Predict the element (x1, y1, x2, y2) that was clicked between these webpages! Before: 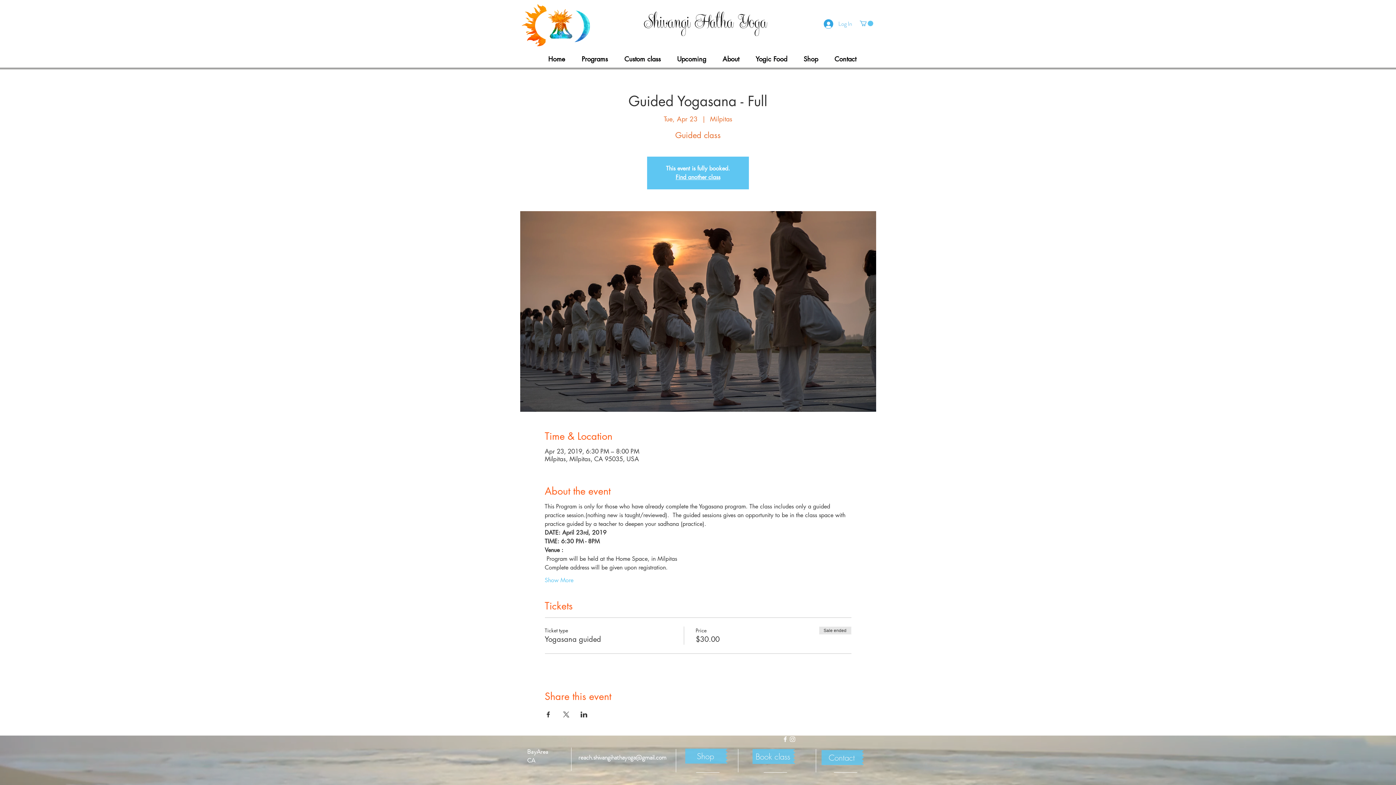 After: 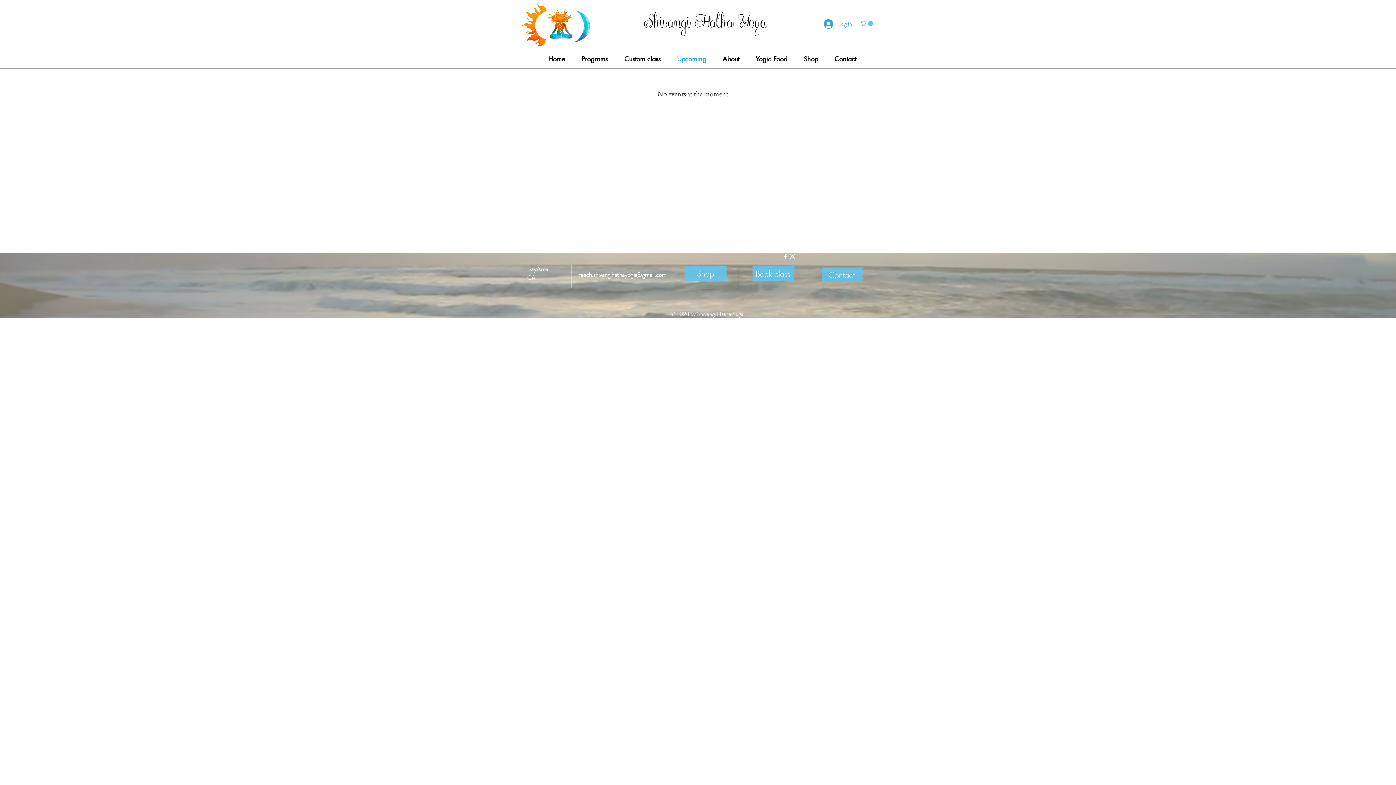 Action: label: Book class bbox: (752, 749, 793, 764)